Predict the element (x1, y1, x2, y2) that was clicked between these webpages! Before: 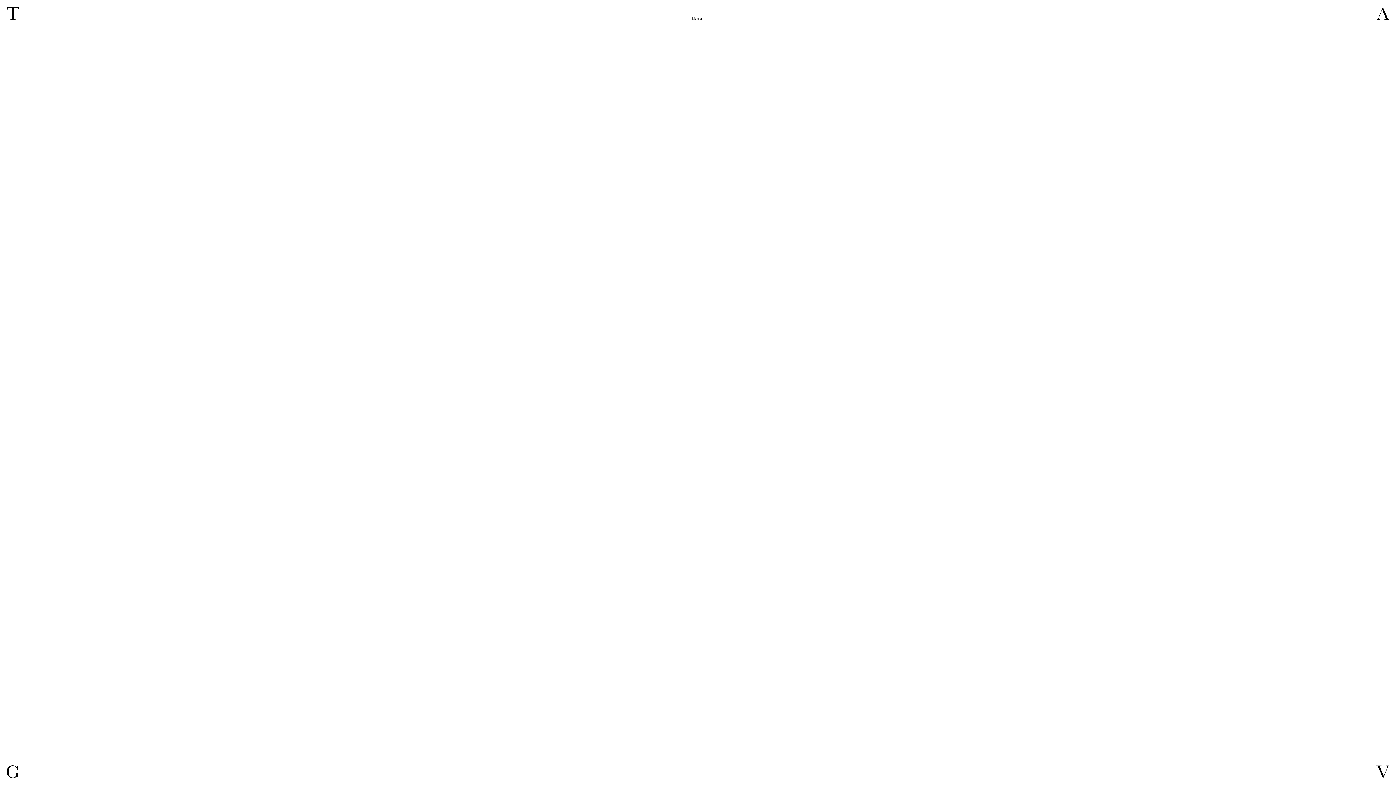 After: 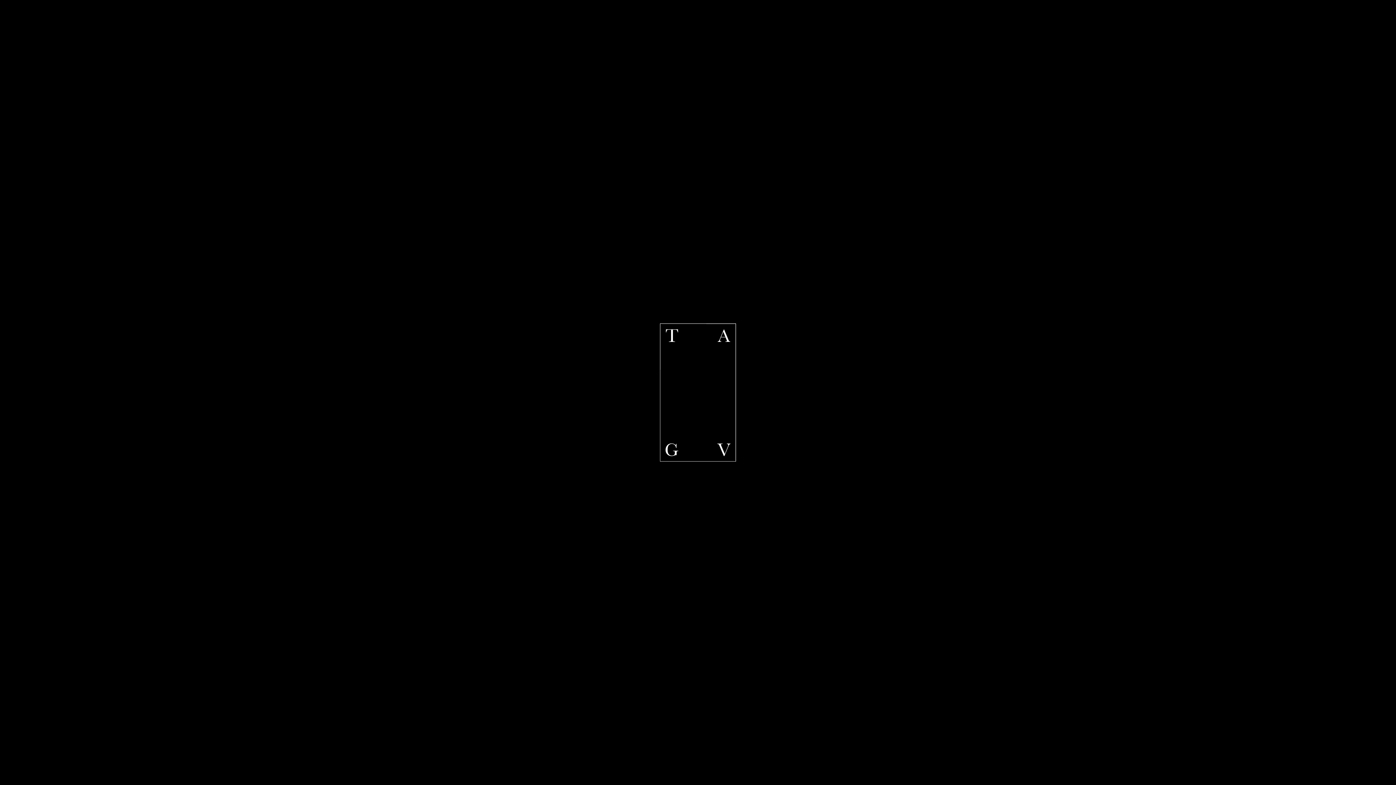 Action: bbox: (1375, 5, 1391, 21)